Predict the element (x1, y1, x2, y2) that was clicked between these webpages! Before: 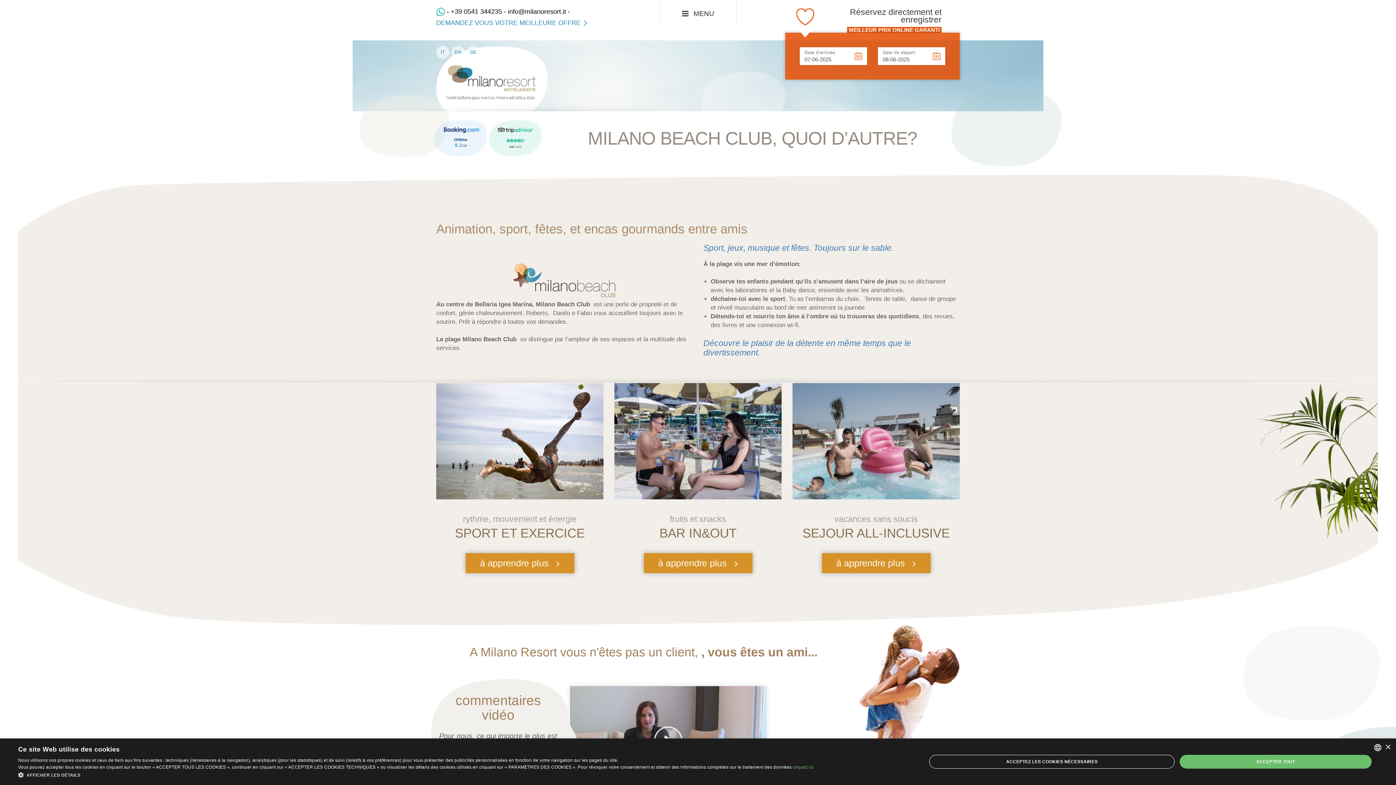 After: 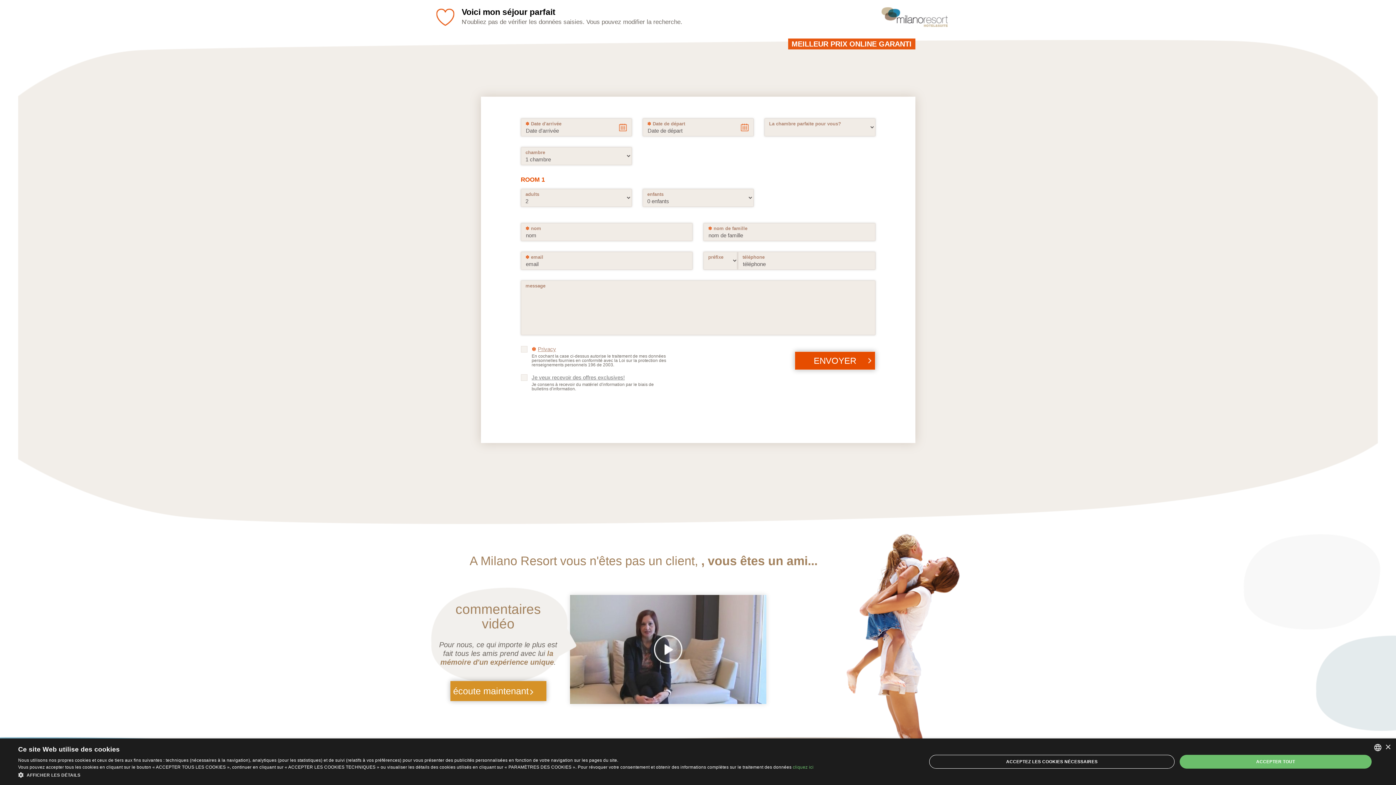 Action: bbox: (436, 19, 587, 26) label: DEMANDEZ VOUS VOTRE MEILLEURE OFFRE